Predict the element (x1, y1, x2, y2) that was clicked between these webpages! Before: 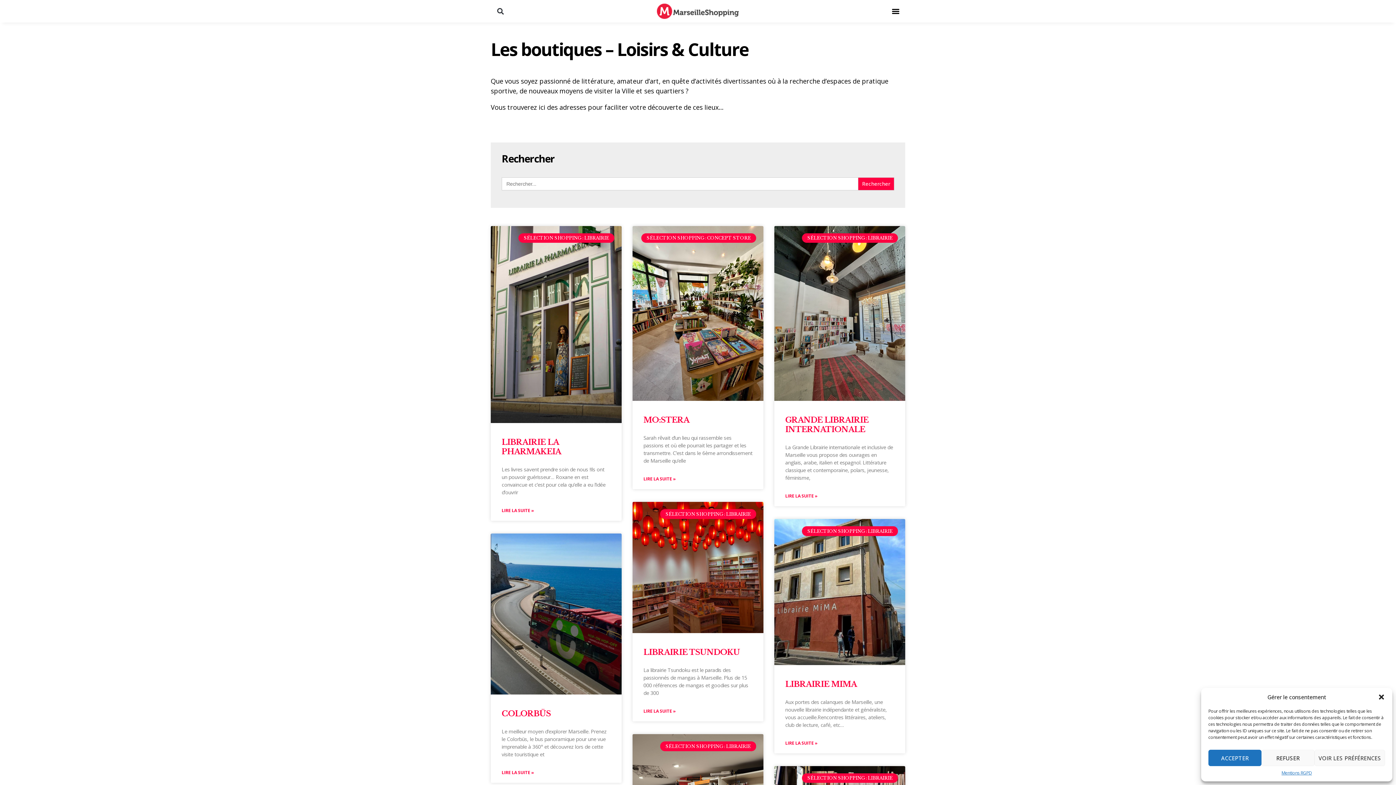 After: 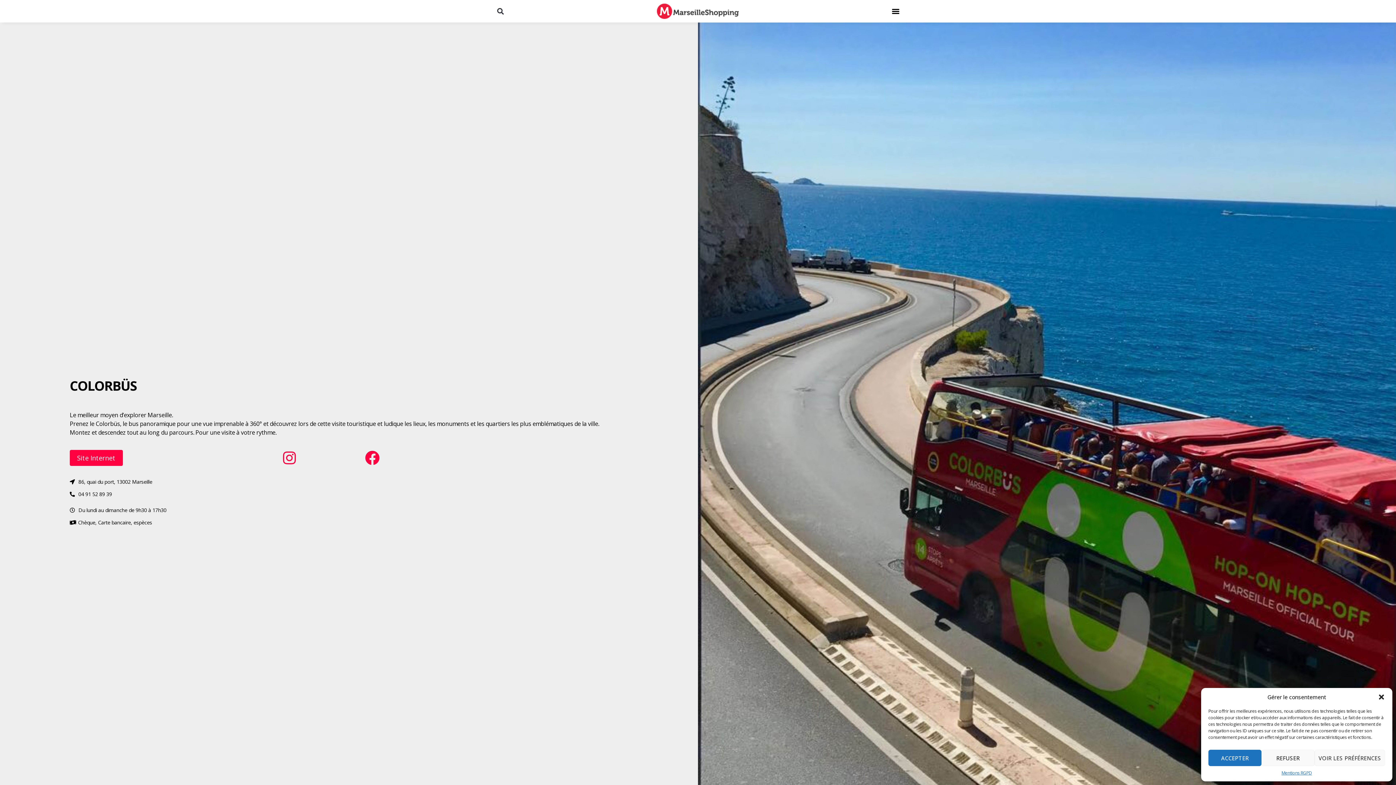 Action: bbox: (490, 533, 621, 694)